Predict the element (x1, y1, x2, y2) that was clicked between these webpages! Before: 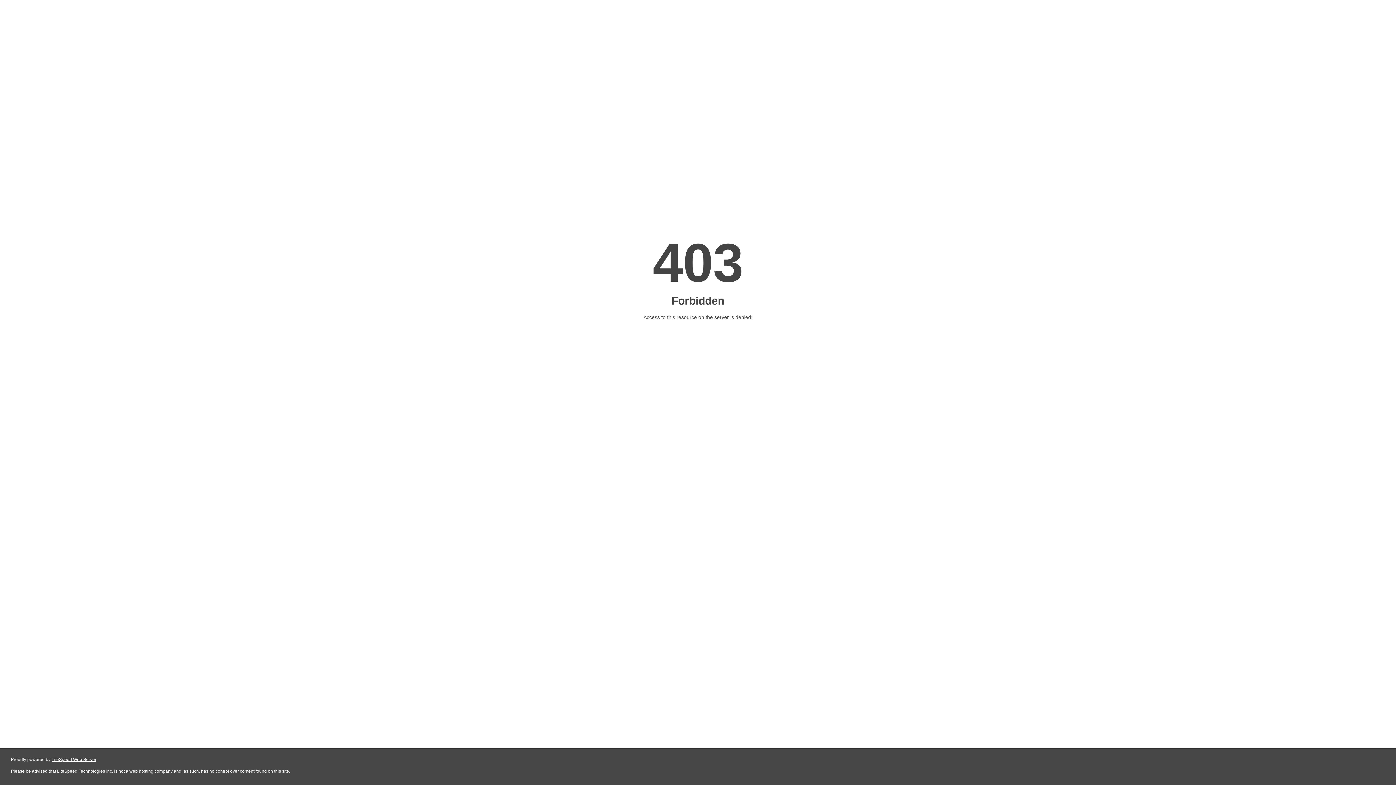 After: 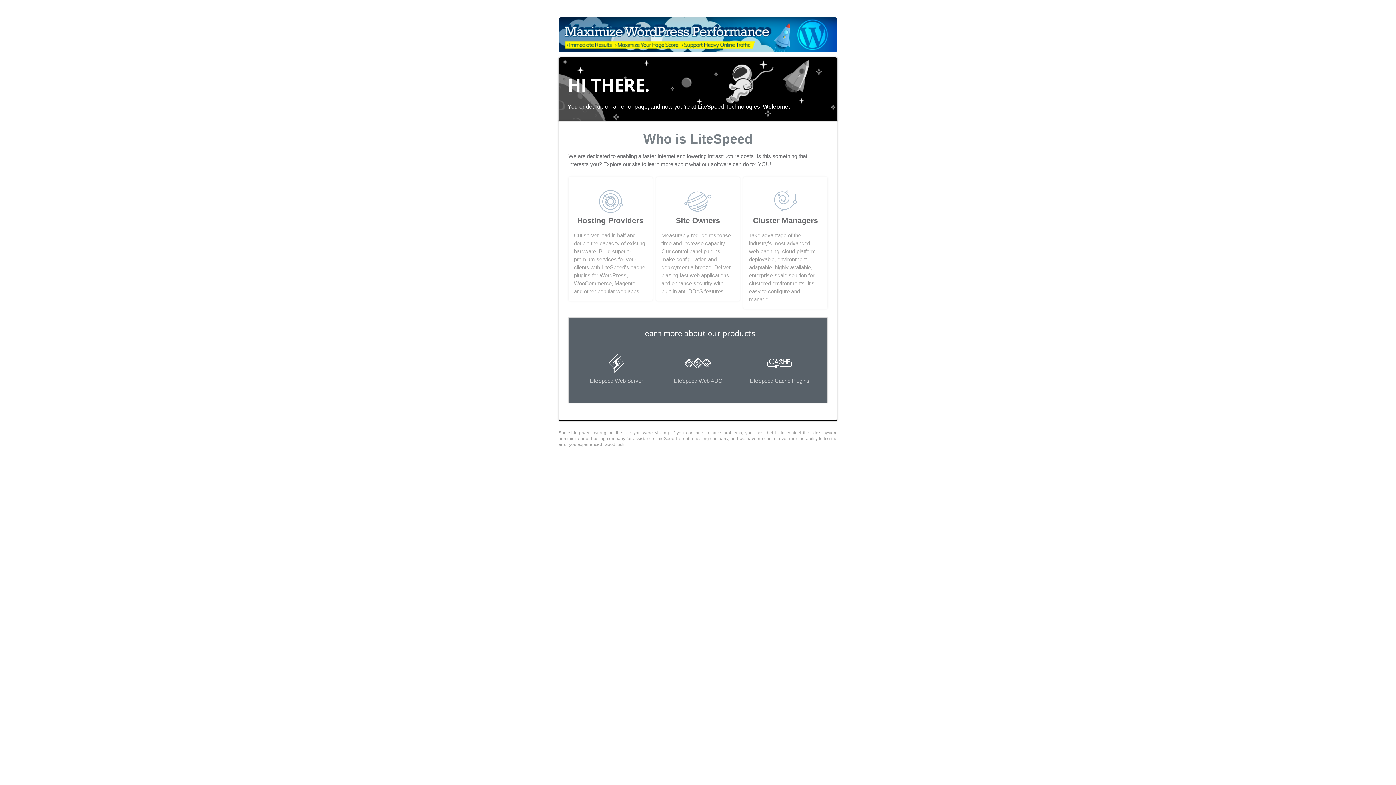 Action: label: LiteSpeed Web Server bbox: (51, 757, 96, 762)